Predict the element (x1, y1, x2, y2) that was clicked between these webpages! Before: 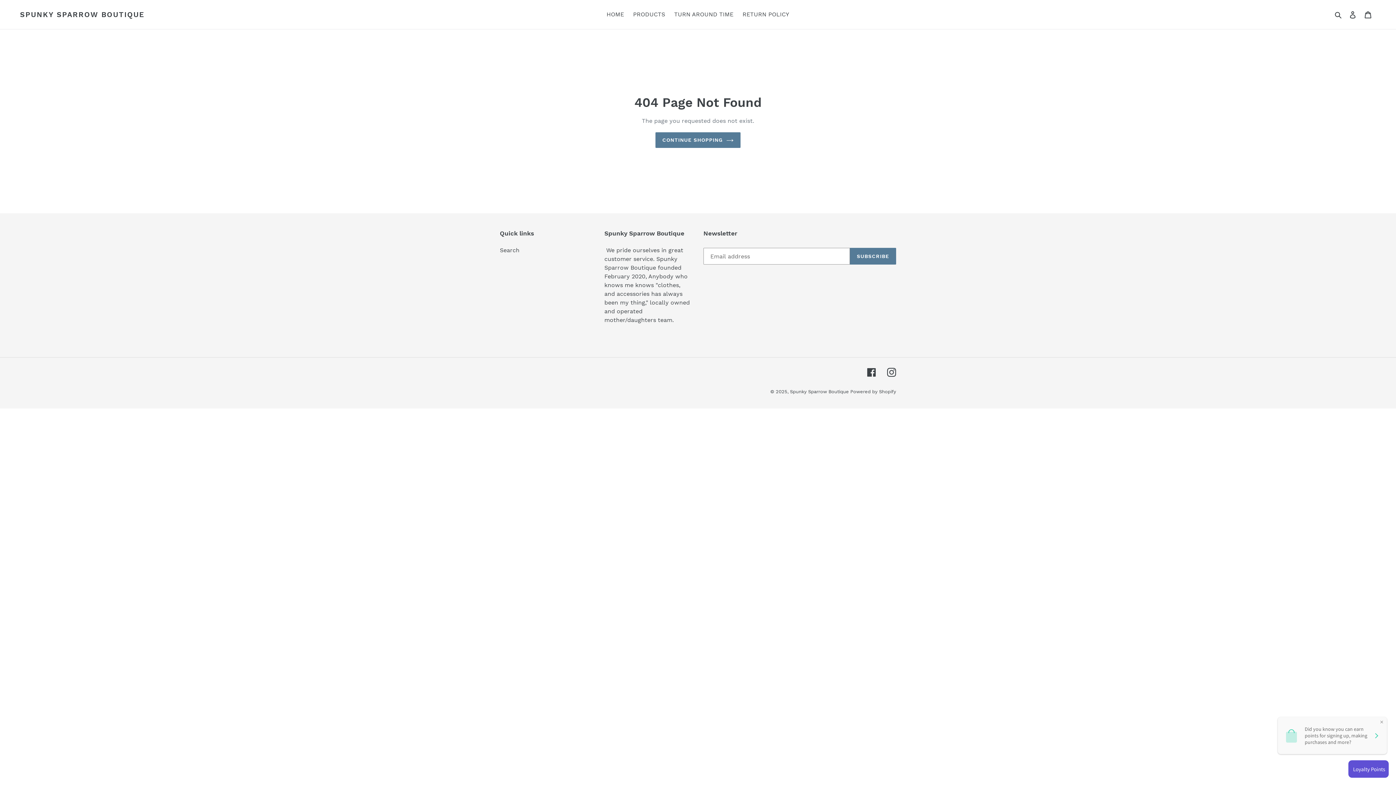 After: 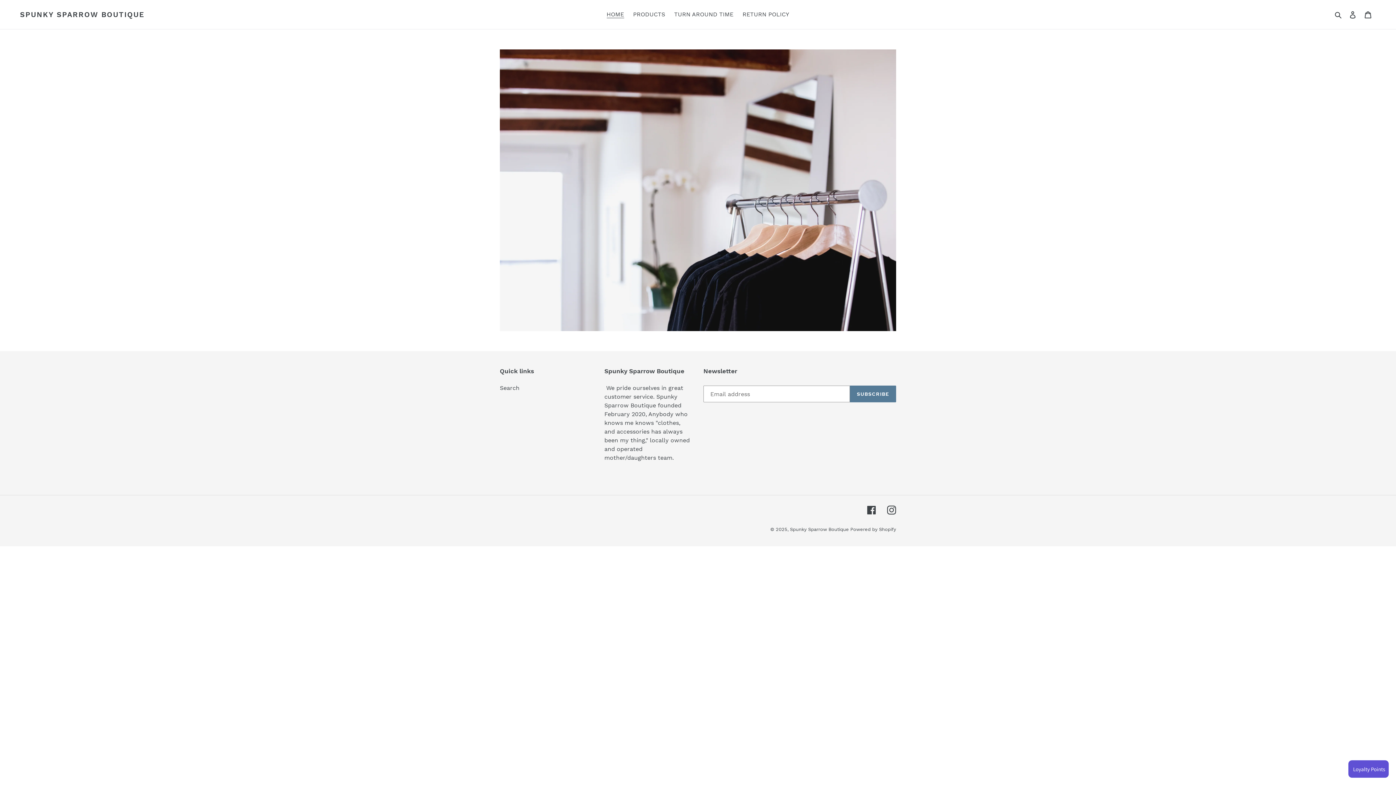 Action: label: SPUNKY SPARROW BOUTIQUE bbox: (20, 10, 144, 18)